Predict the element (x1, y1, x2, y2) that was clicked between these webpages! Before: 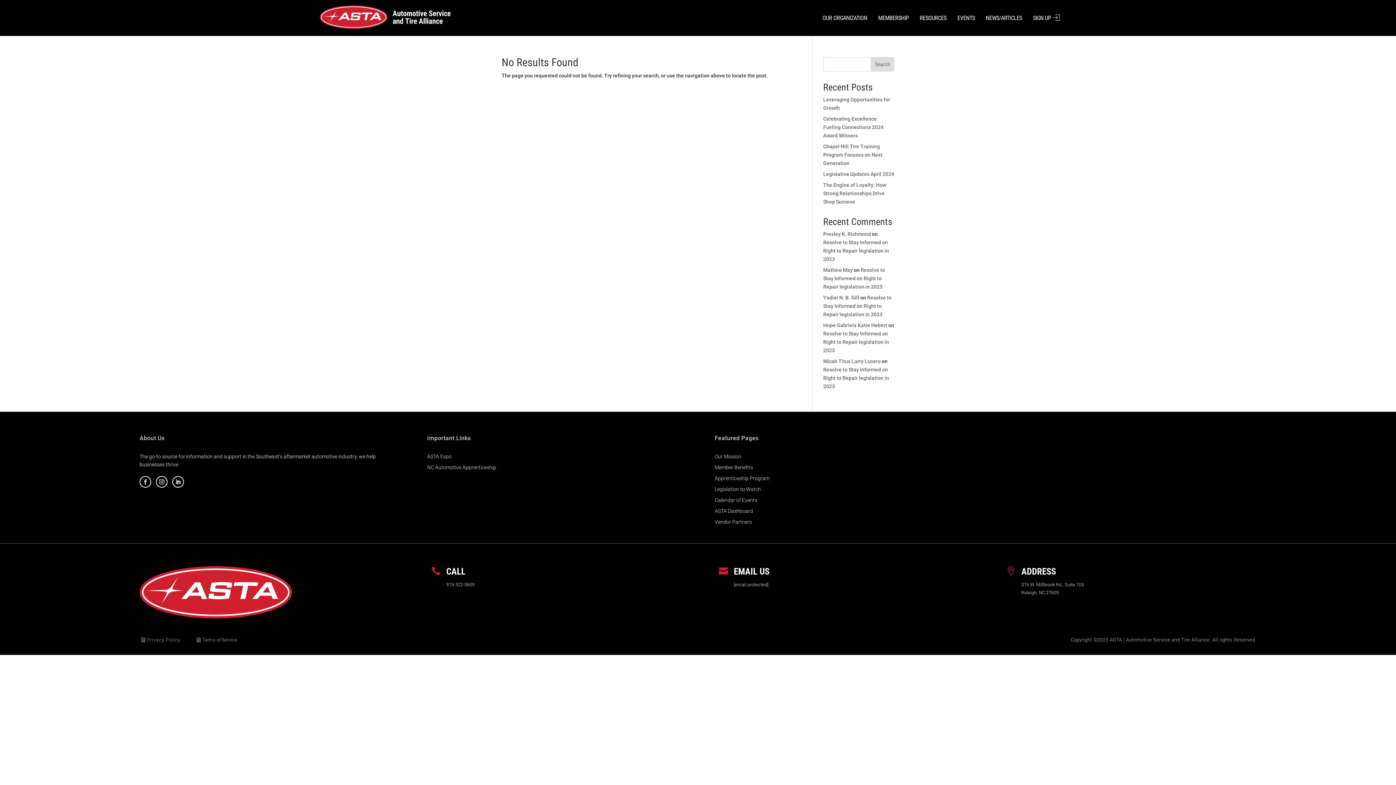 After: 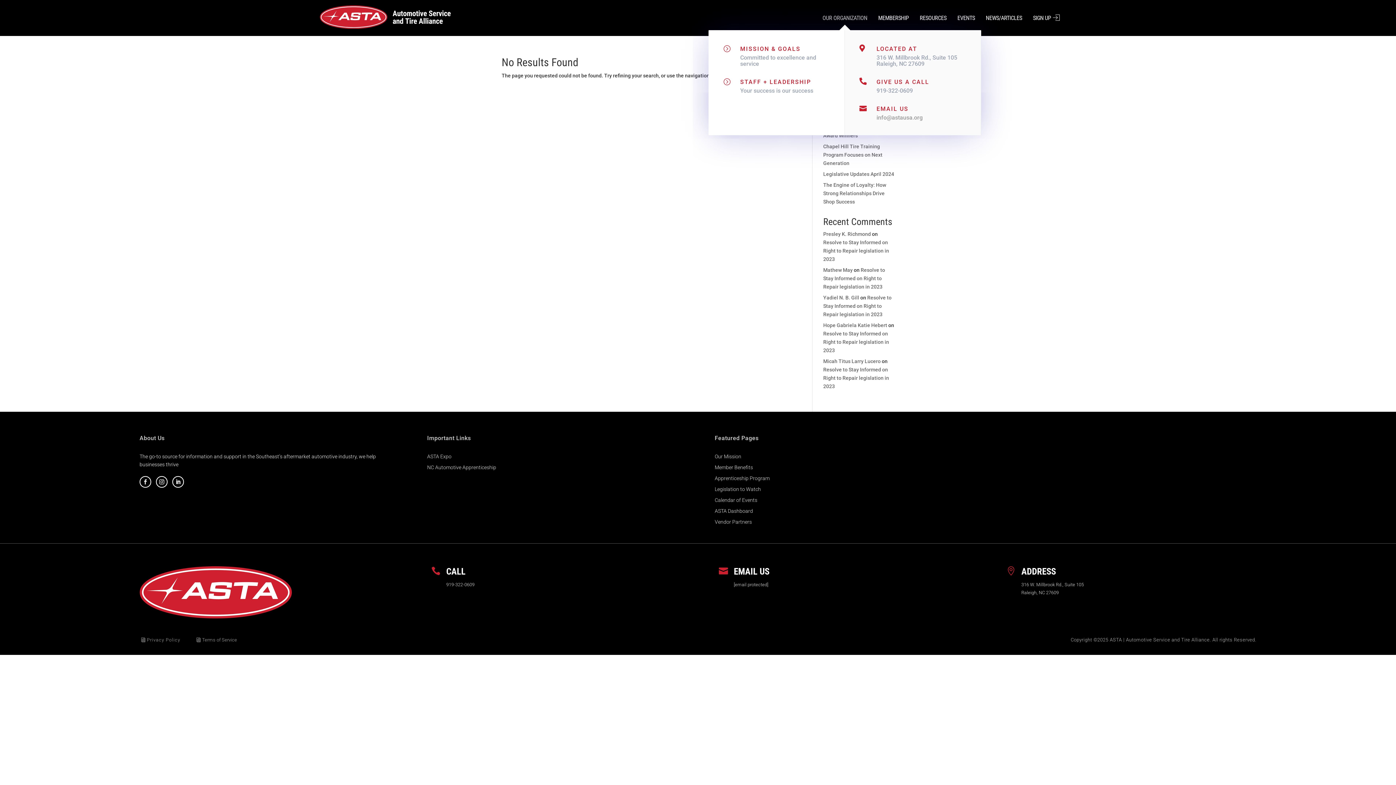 Action: bbox: (817, 0, 873, 26) label: OUR ORGANIZATION